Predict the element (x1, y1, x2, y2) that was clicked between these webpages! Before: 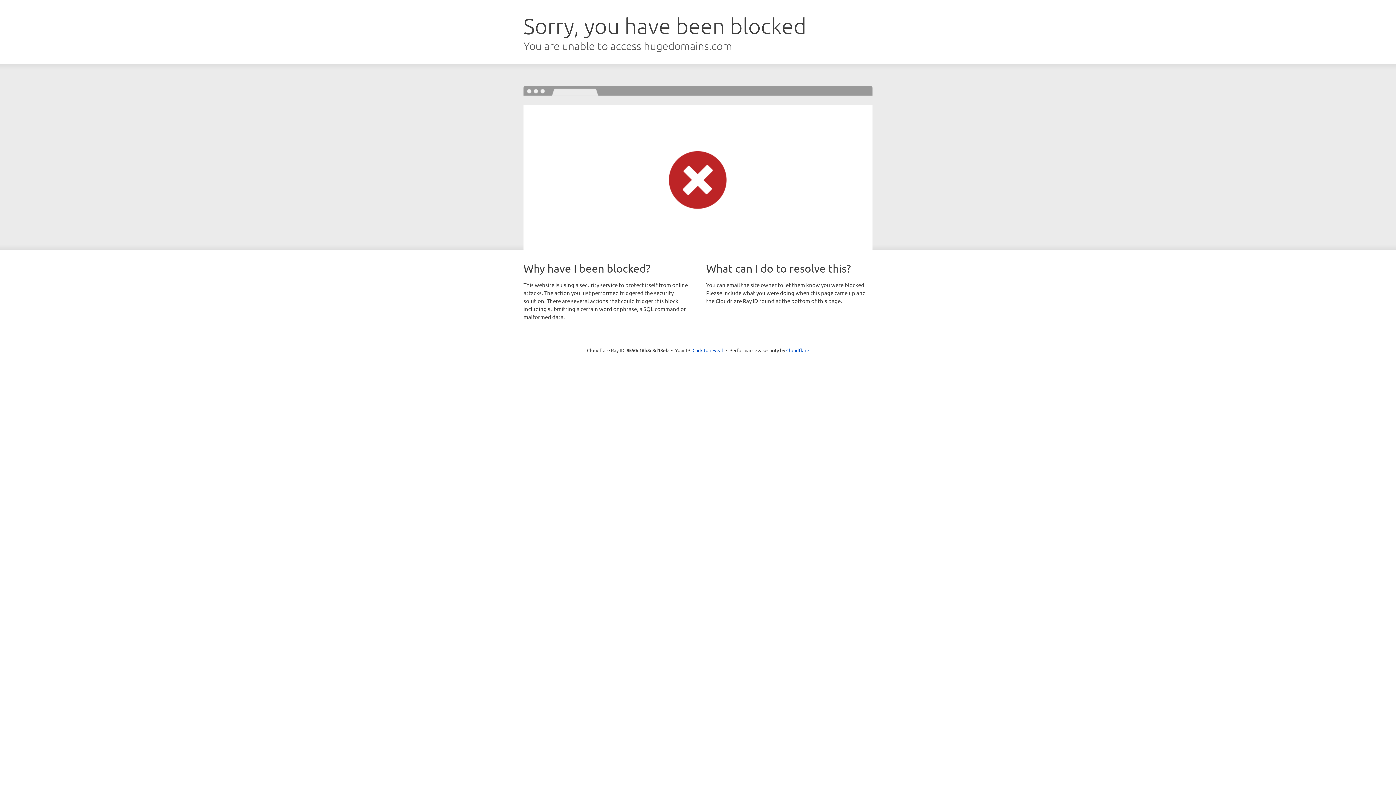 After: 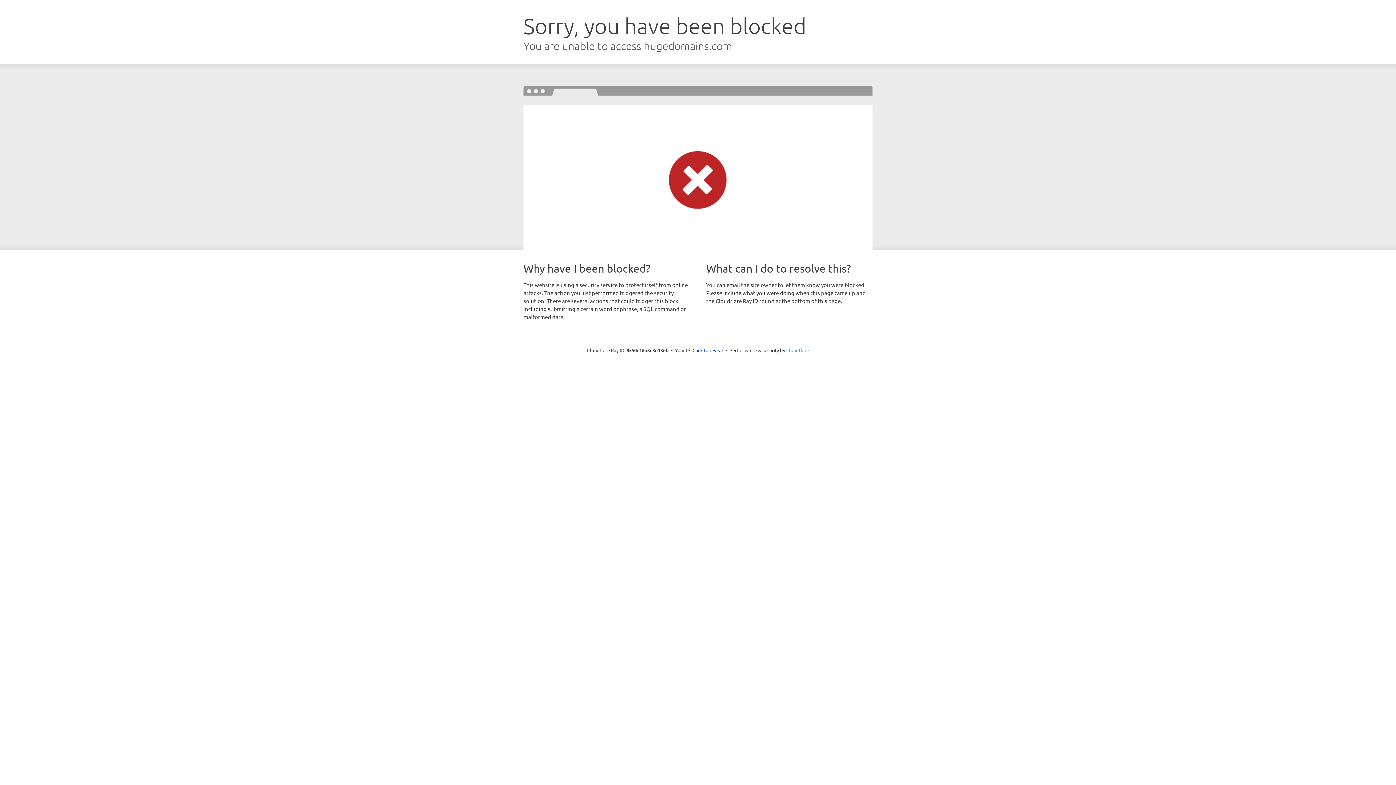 Action: bbox: (786, 347, 809, 353) label: Cloudflare